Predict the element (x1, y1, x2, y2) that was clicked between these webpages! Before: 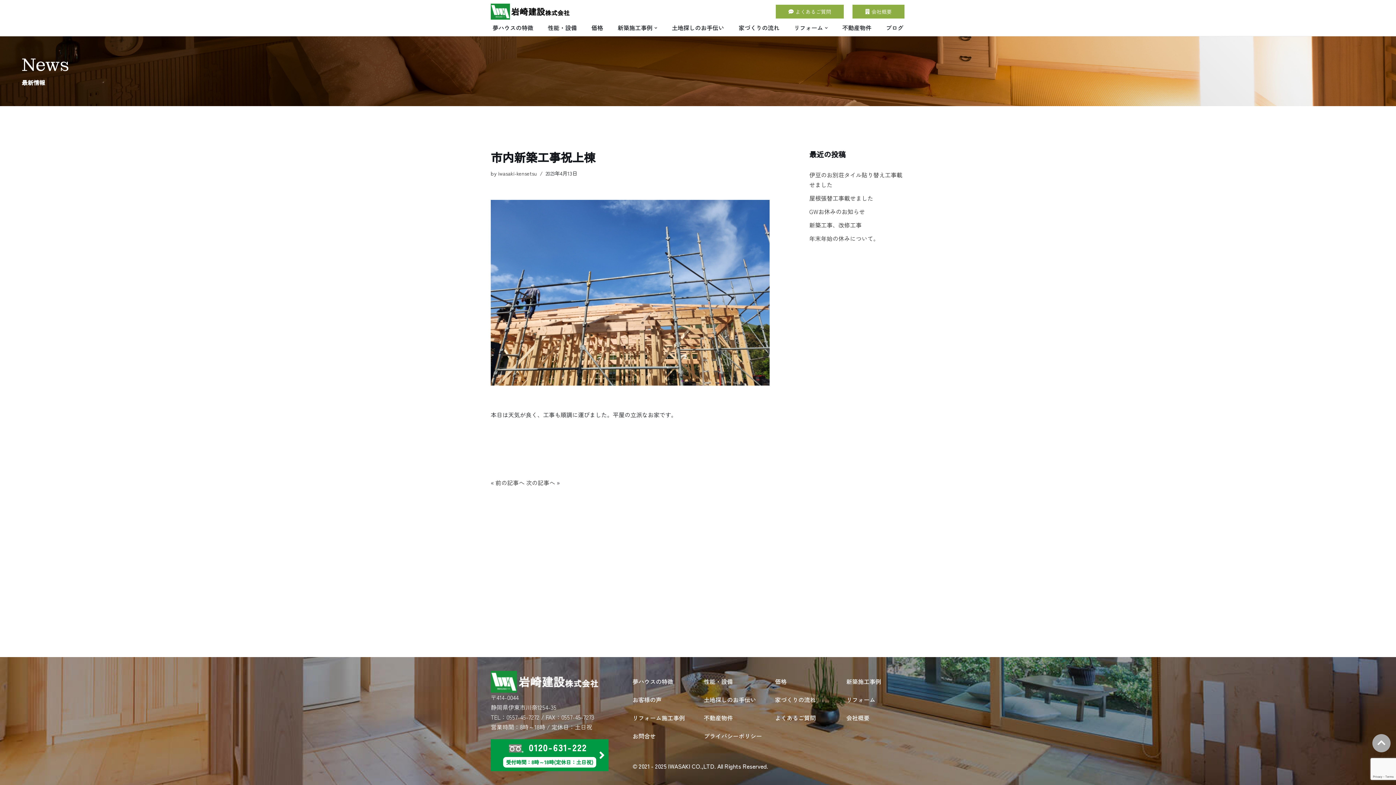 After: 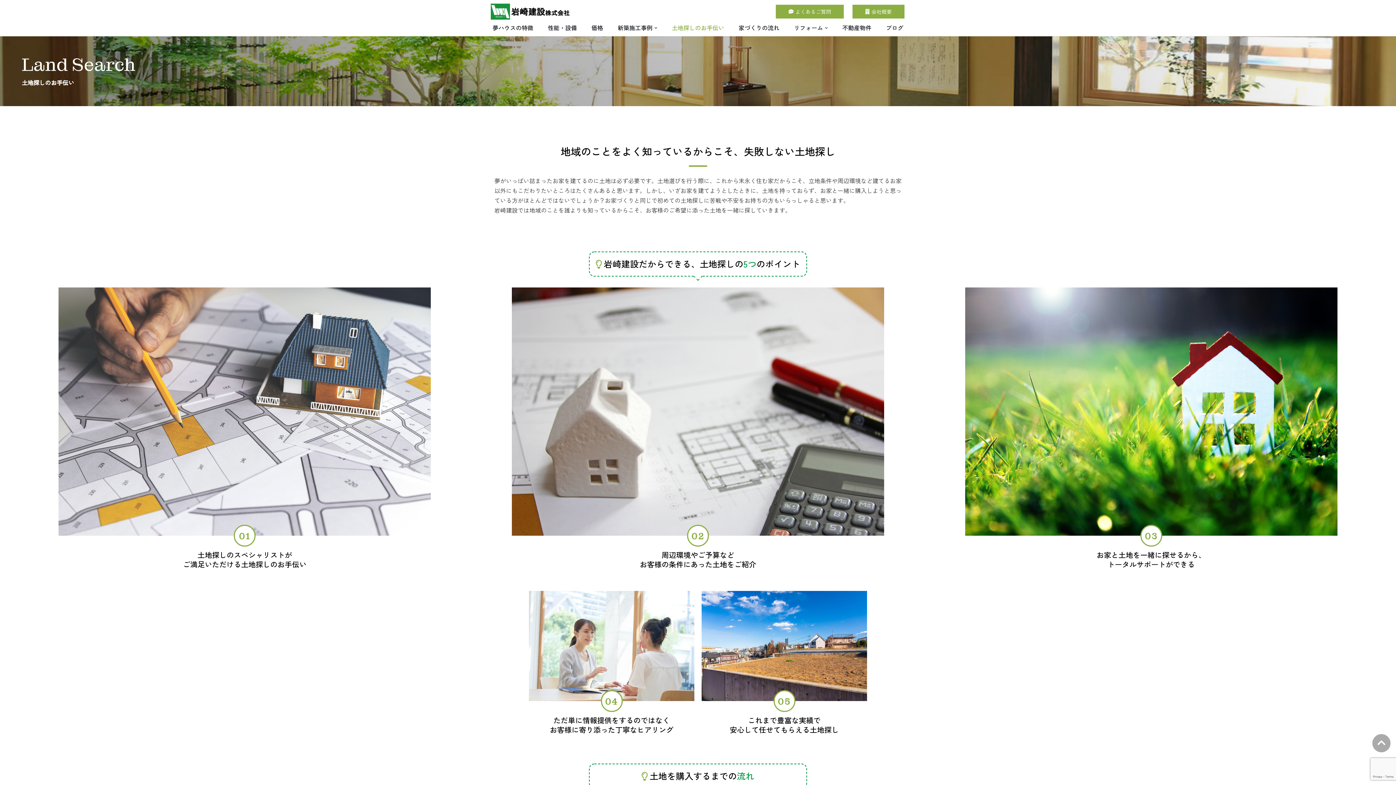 Action: bbox: (672, 23, 724, 32) label: 土地探しのお手伝い